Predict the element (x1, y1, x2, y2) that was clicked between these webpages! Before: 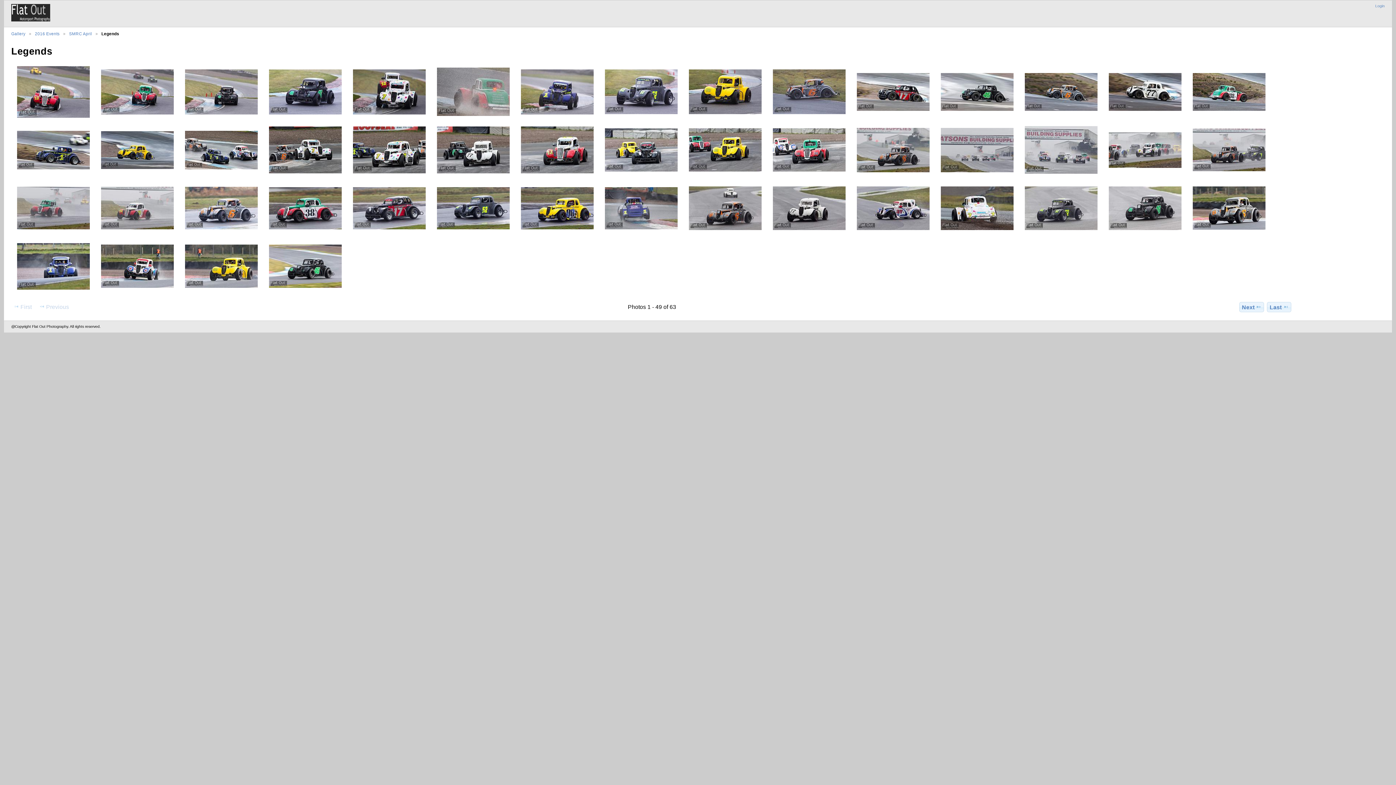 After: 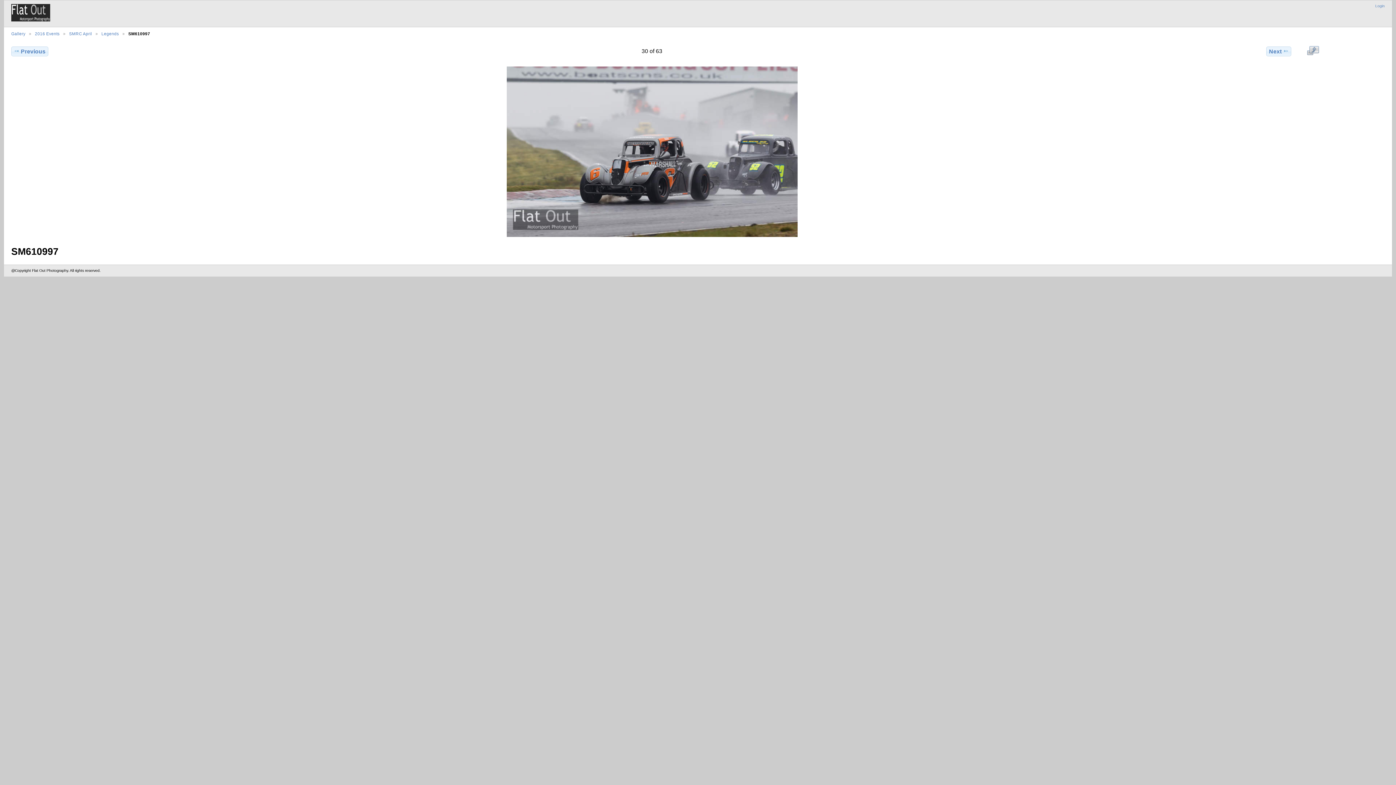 Action: bbox: (1192, 167, 1265, 172)